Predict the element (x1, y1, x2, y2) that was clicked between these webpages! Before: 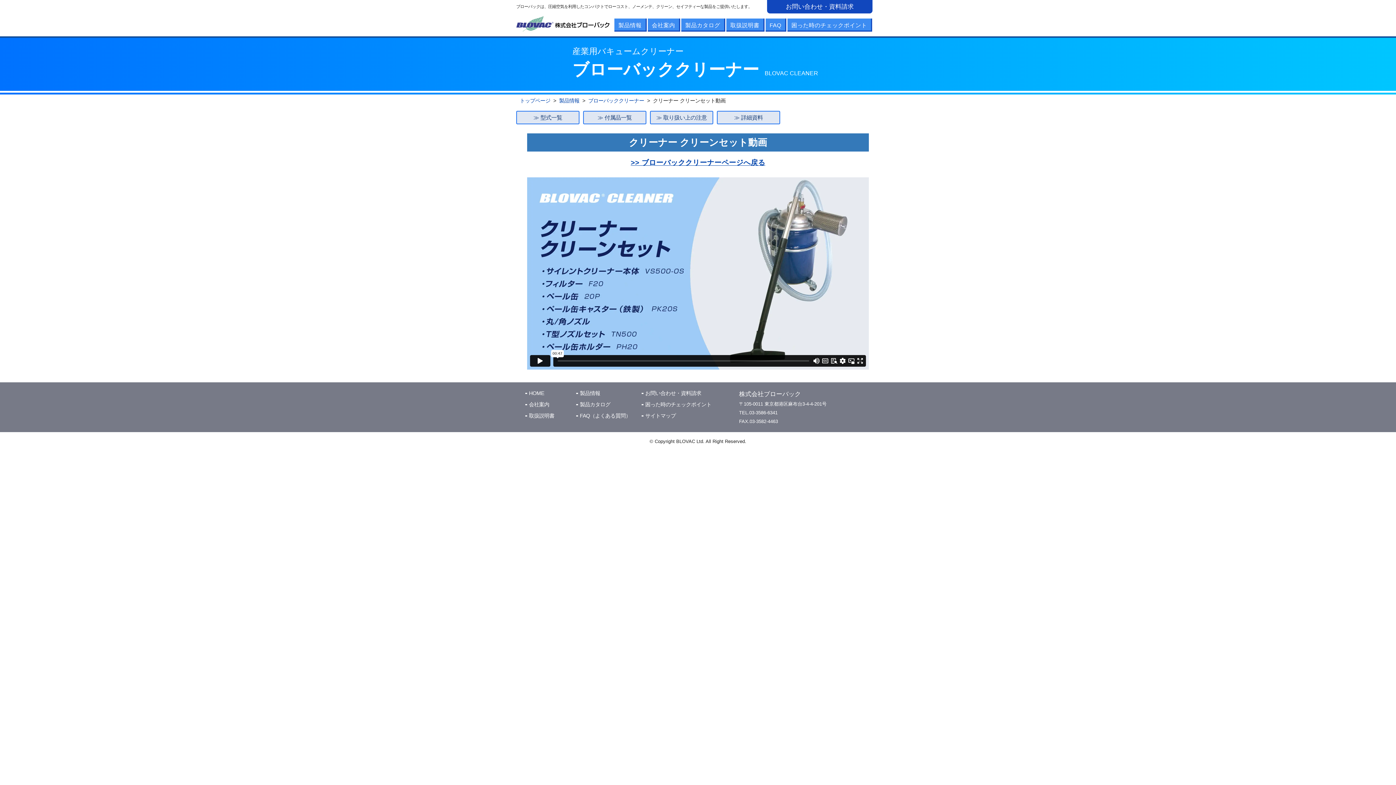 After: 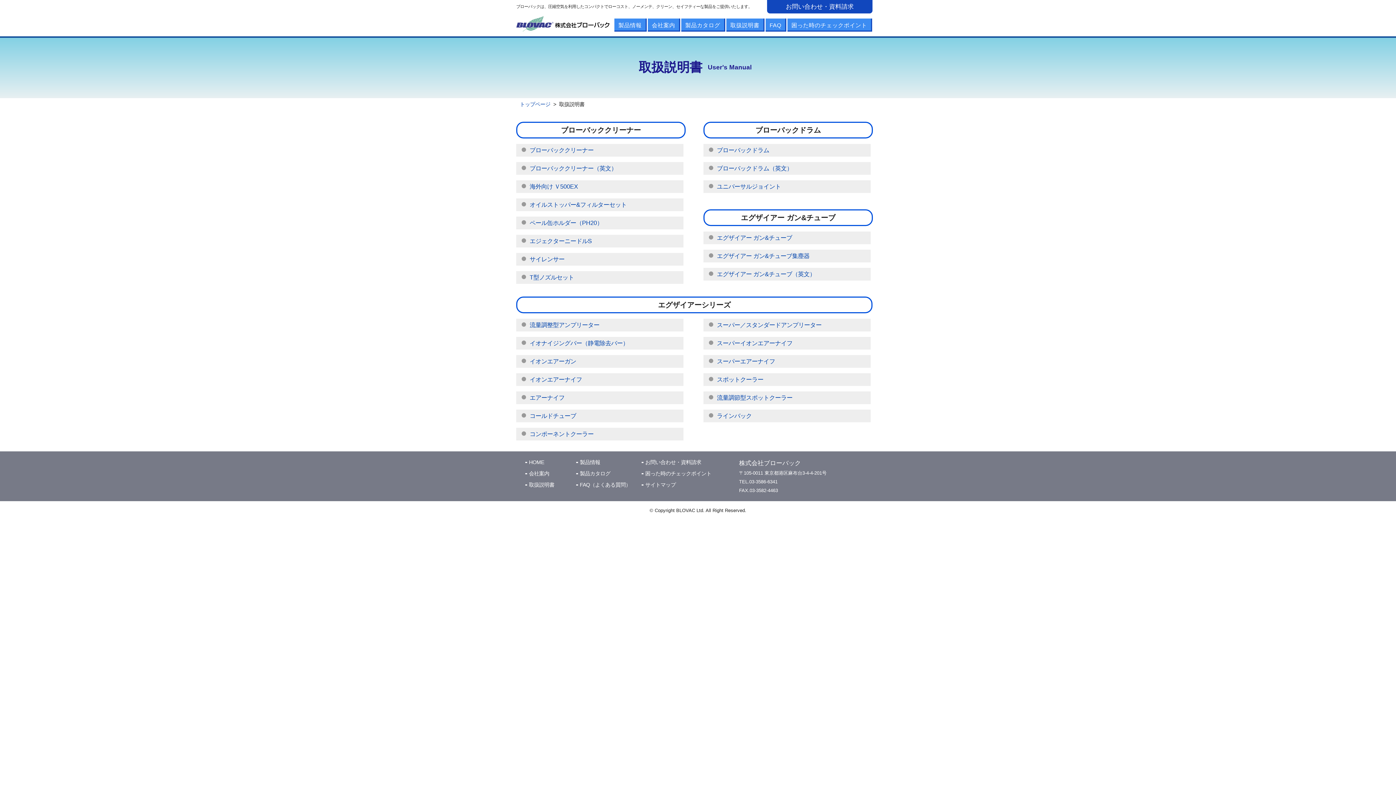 Action: bbox: (726, 18, 764, 31) label: 取扱説明書